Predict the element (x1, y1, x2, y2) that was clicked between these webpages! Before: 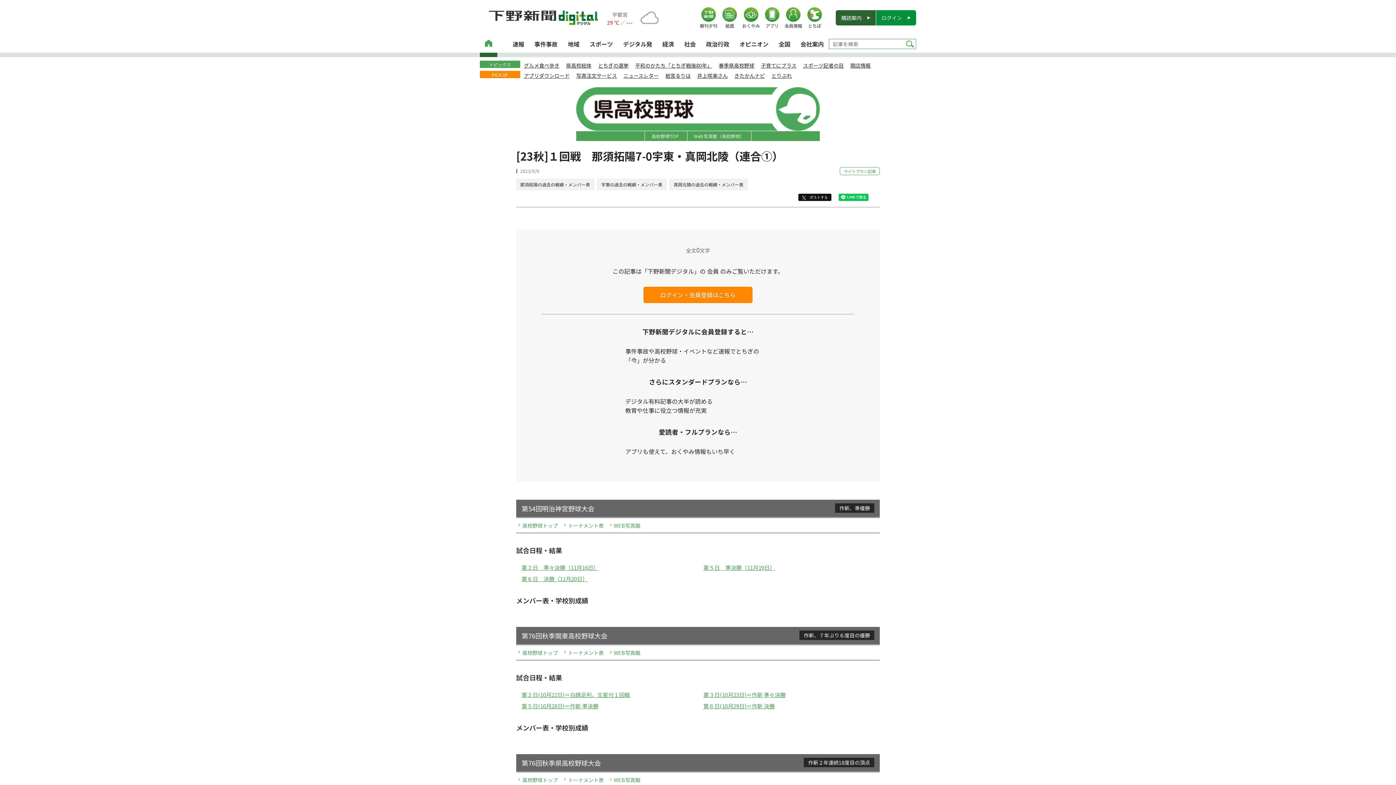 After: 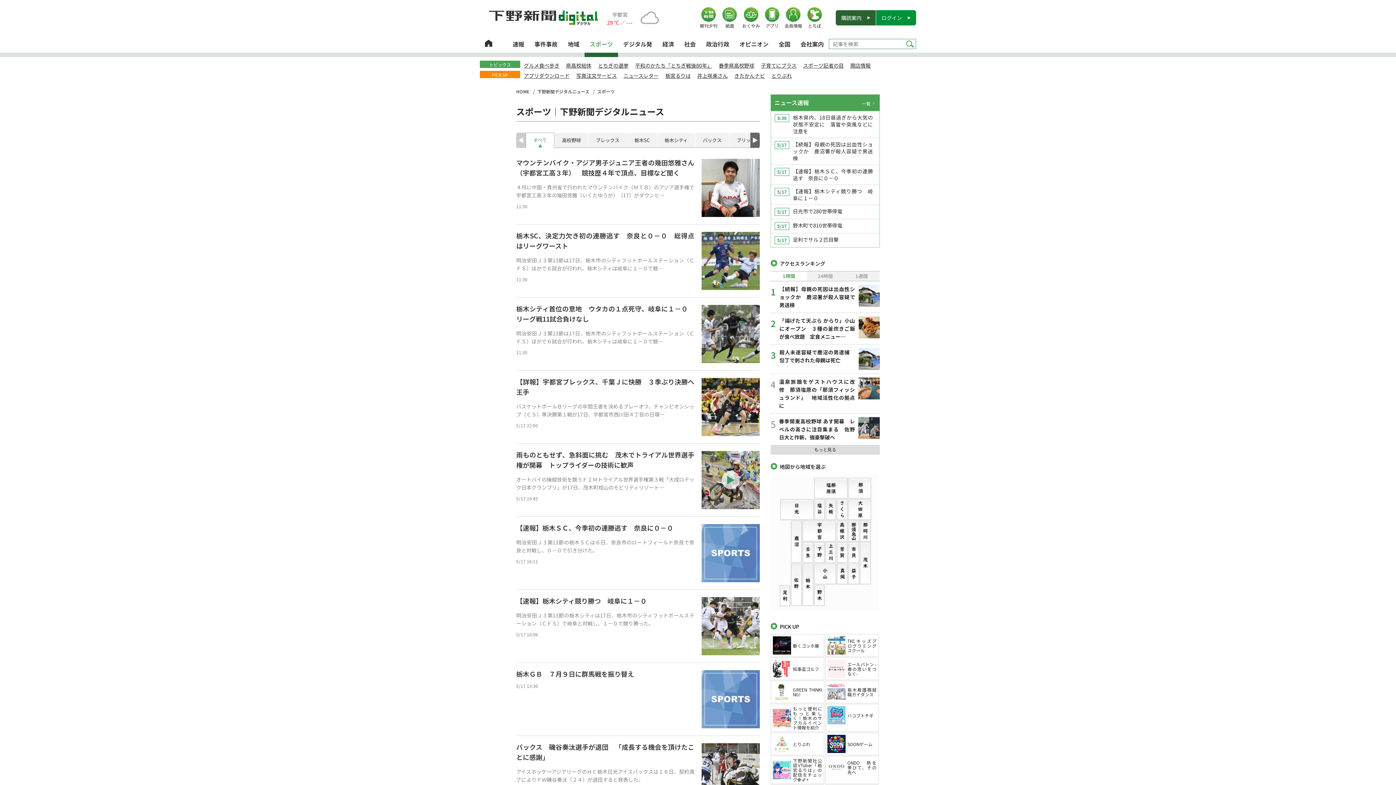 Action: bbox: (584, 35, 618, 52) label: スポーツ